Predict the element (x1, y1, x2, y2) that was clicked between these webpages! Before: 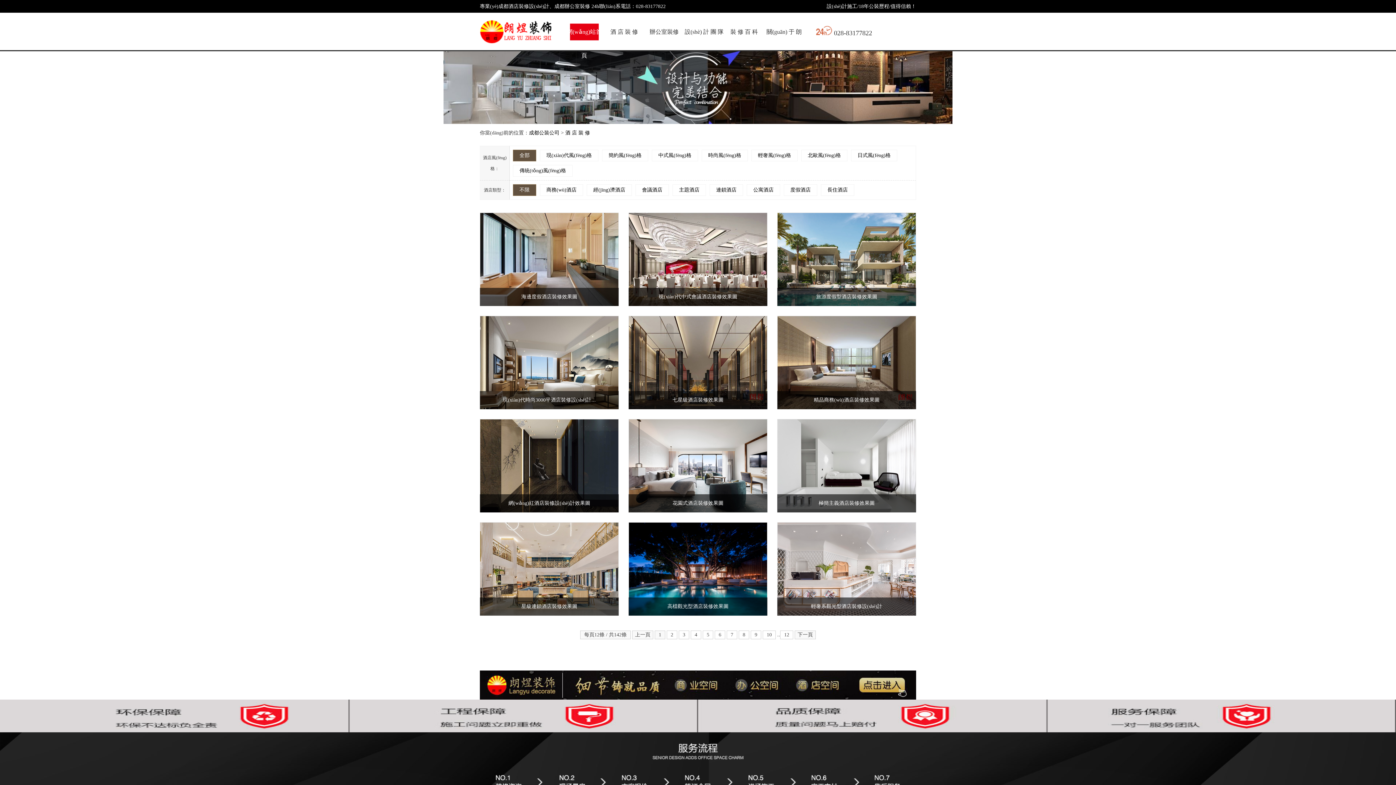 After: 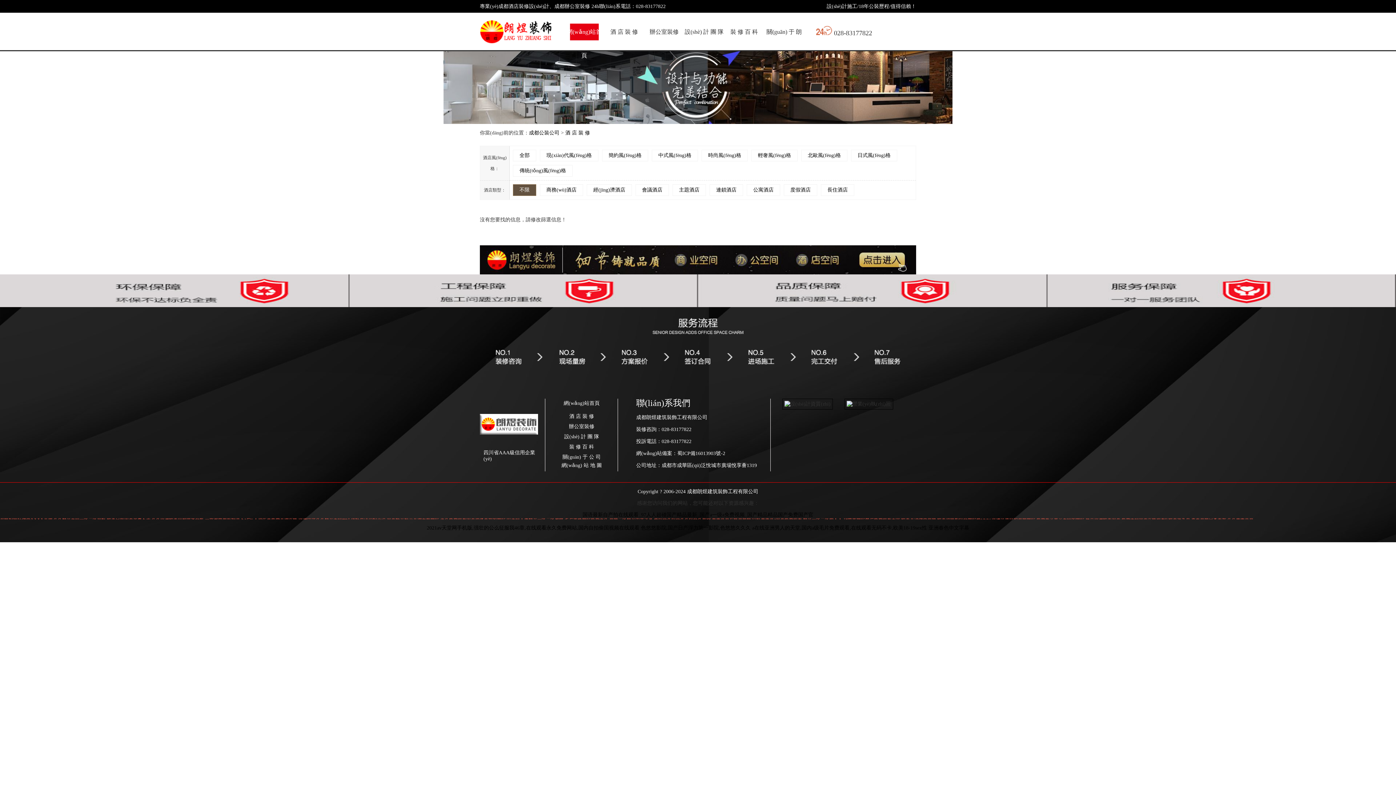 Action: label: 簡約風(fēng)格 bbox: (602, 149, 648, 161)